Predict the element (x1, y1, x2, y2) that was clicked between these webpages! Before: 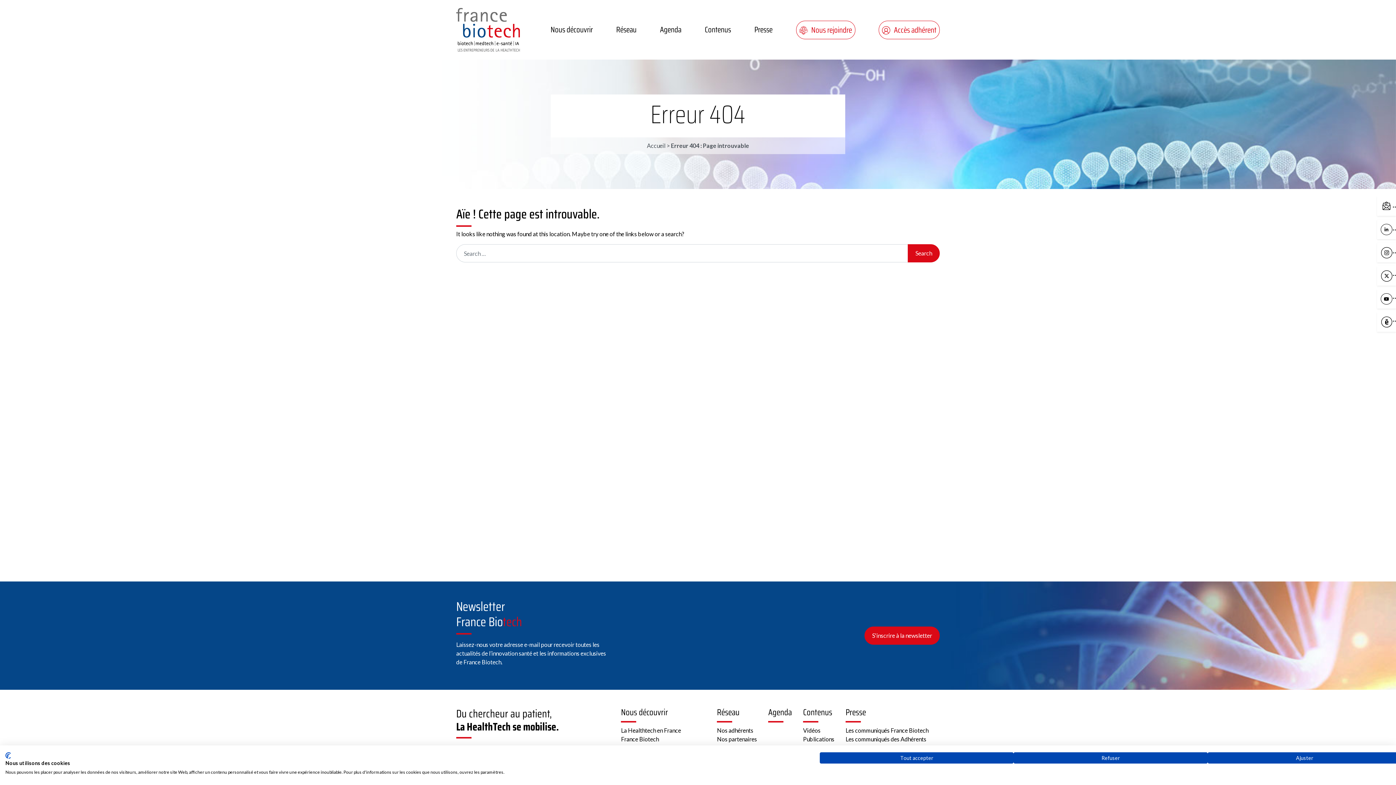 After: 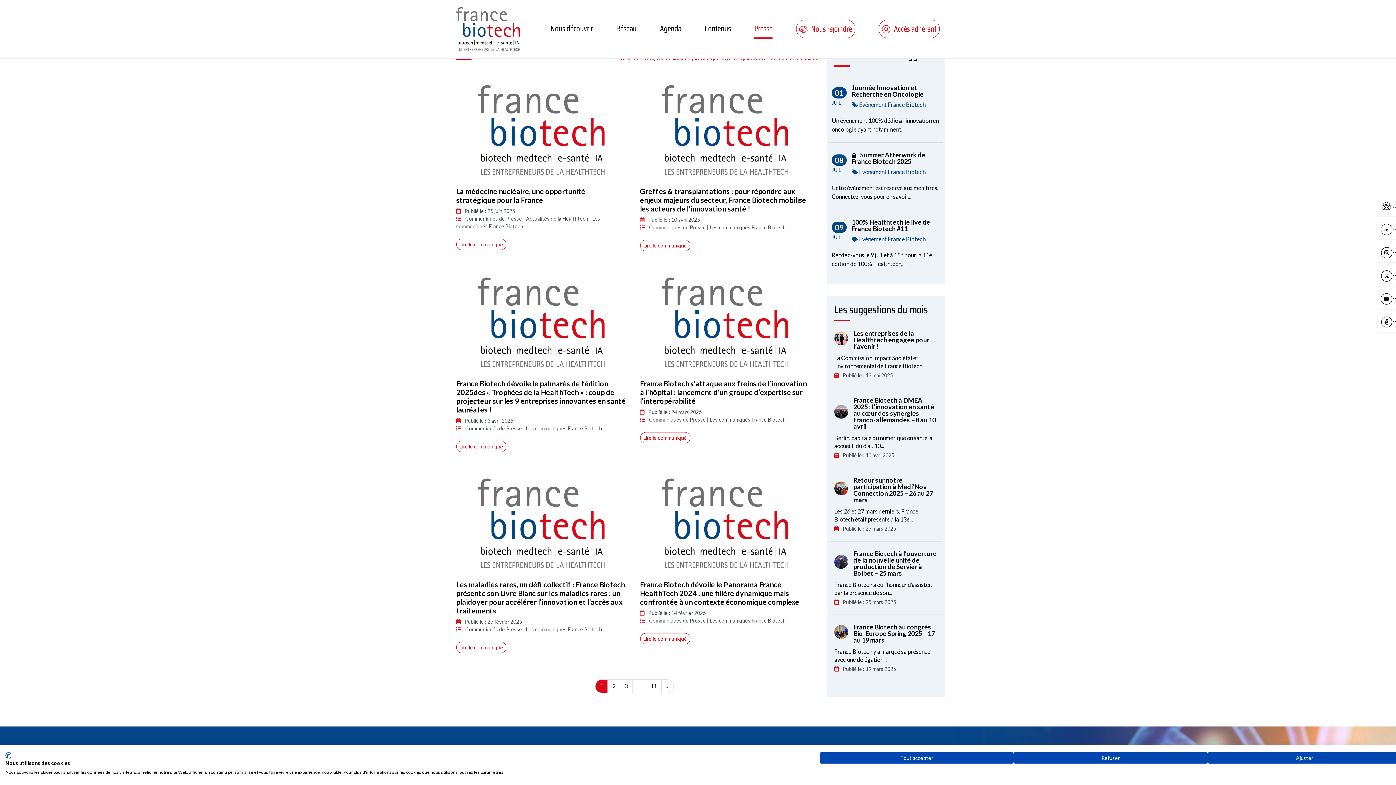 Action: label: Les communiqués France Biotech bbox: (845, 727, 928, 734)